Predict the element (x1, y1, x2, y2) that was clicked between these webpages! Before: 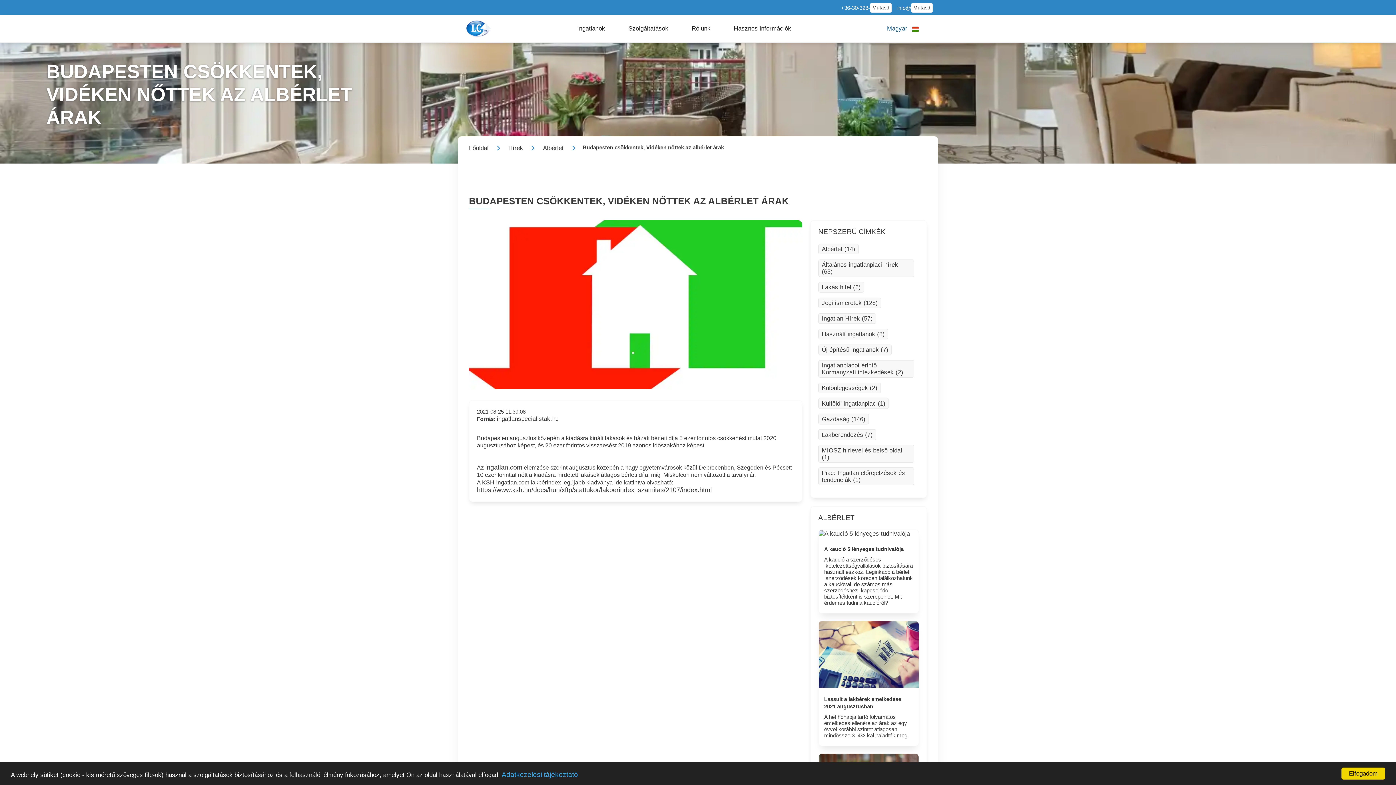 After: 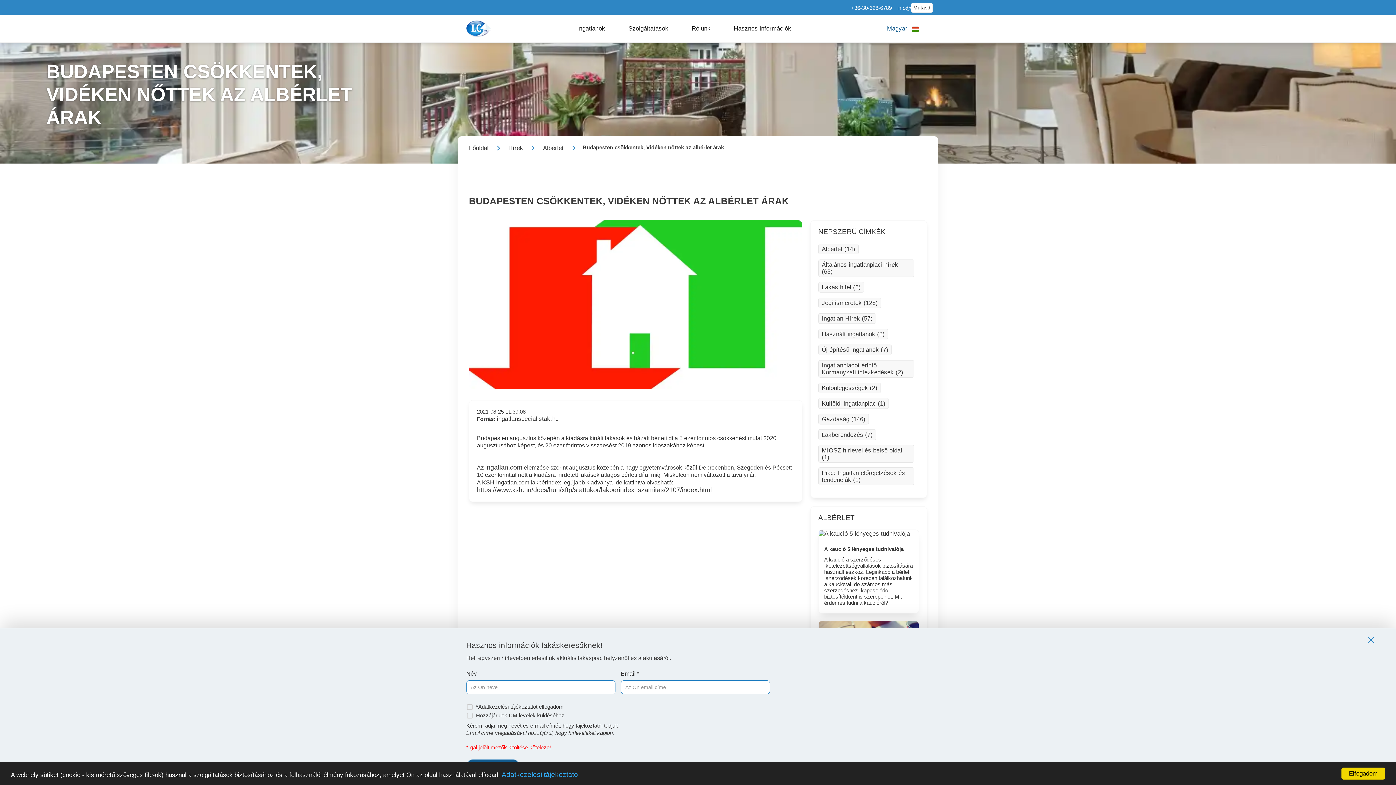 Action: bbox: (870, 2, 891, 12) label: Mutasd